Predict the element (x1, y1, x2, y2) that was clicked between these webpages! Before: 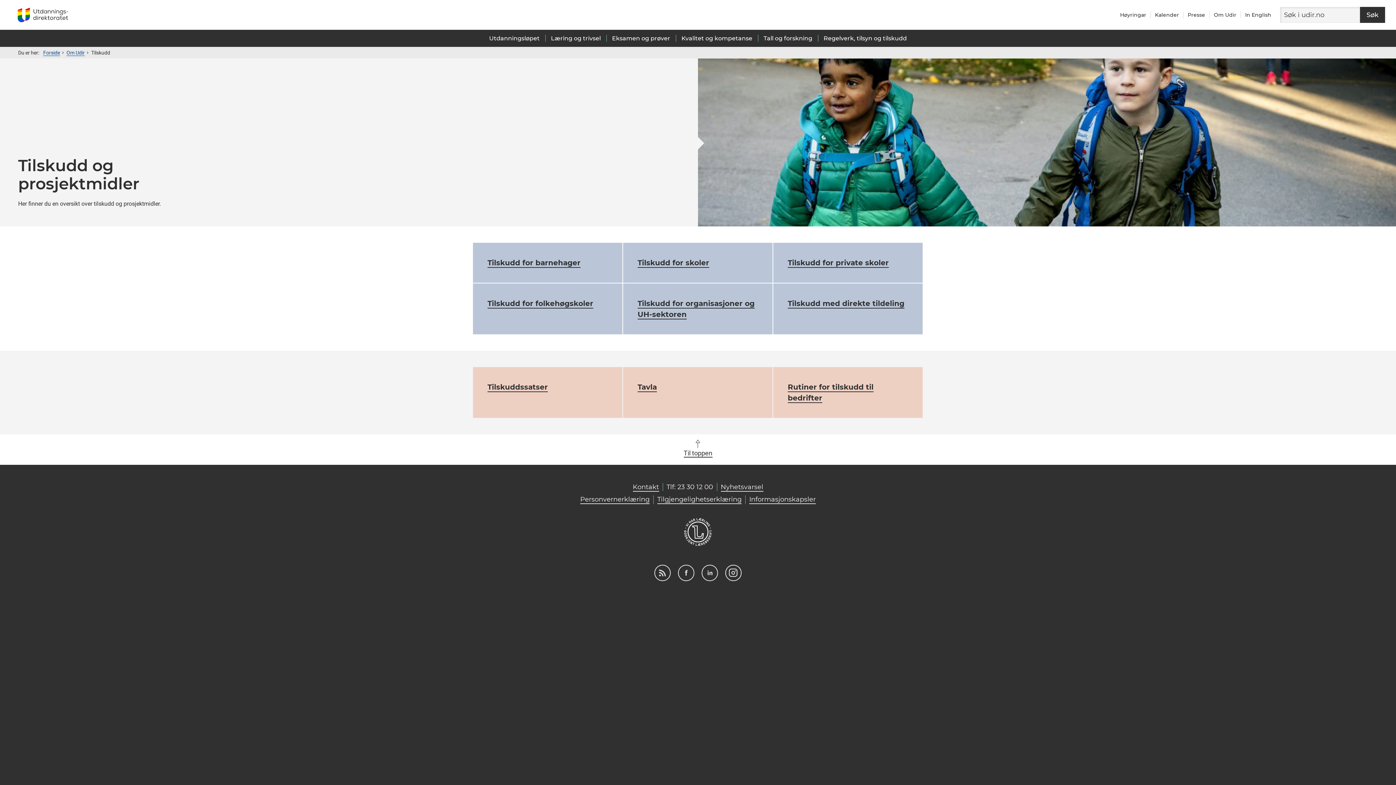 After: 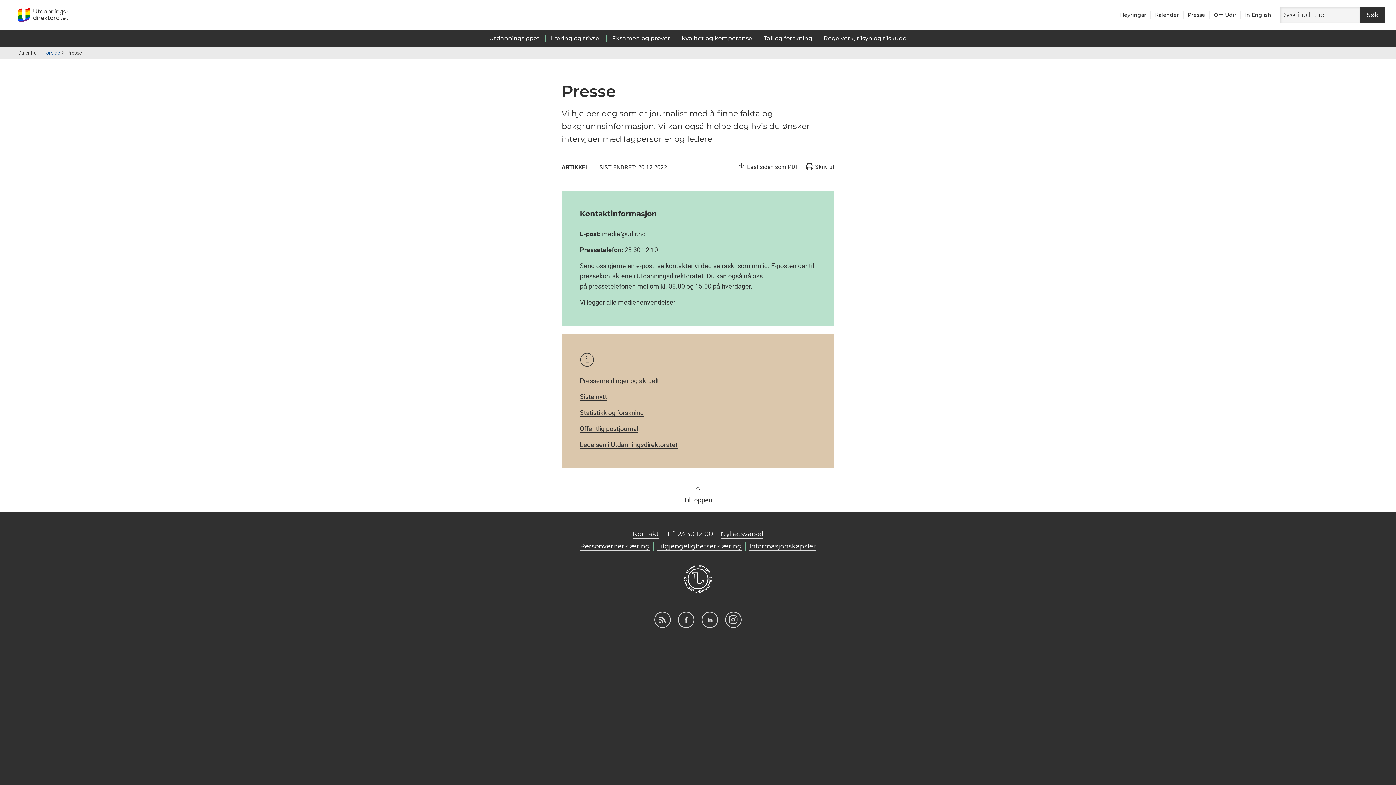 Action: label: Presse bbox: (1188, 11, 1205, 18)